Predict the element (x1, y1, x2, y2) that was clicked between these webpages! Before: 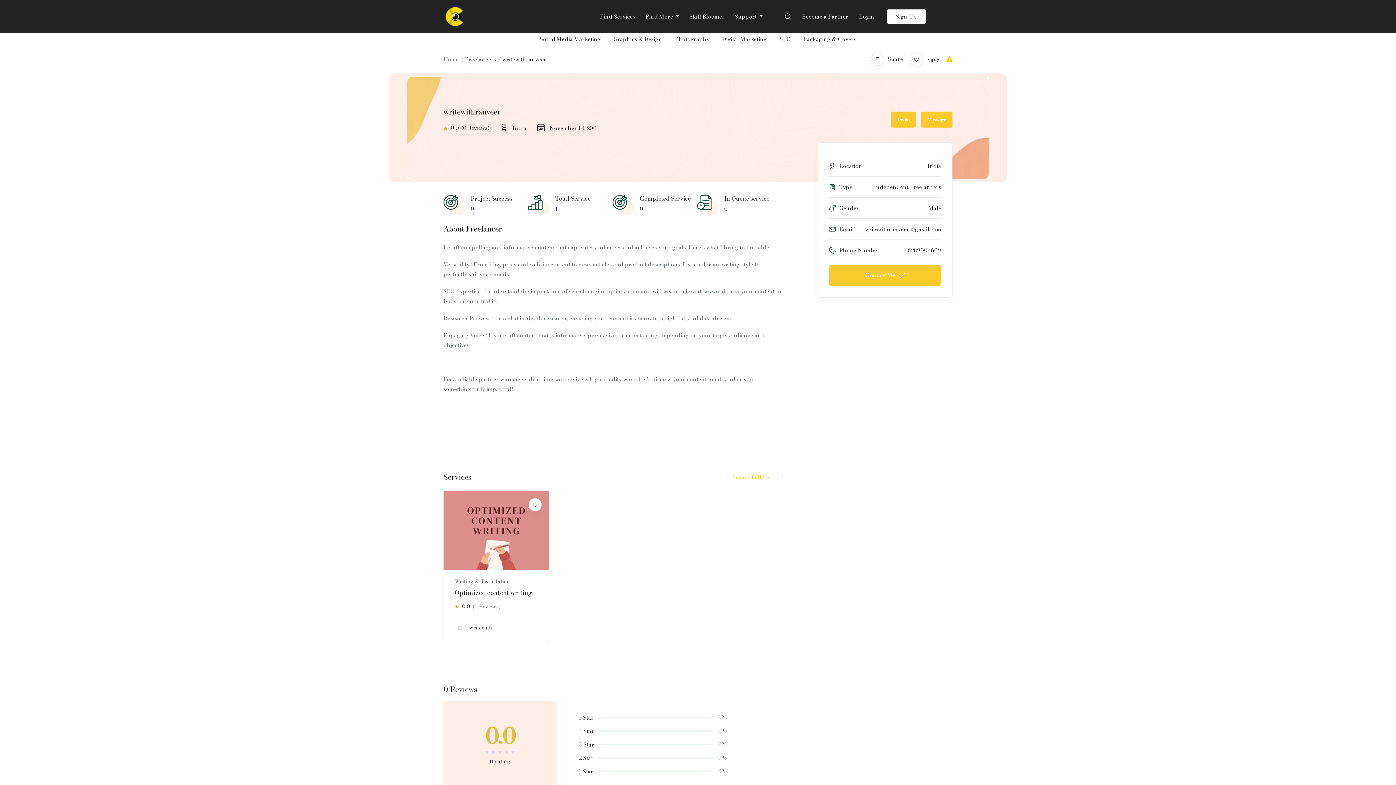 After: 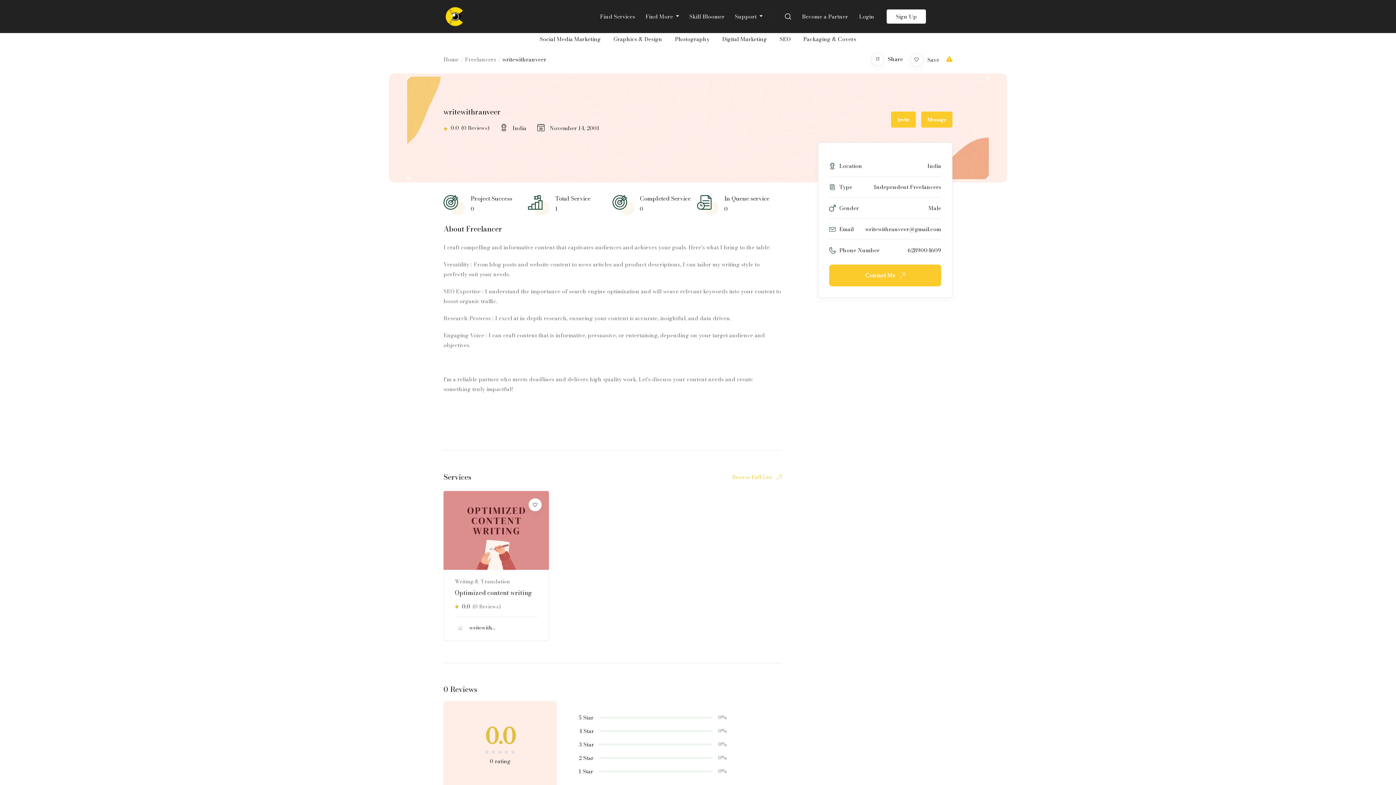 Action: label: writewithranveer bbox: (454, 622, 496, 633)